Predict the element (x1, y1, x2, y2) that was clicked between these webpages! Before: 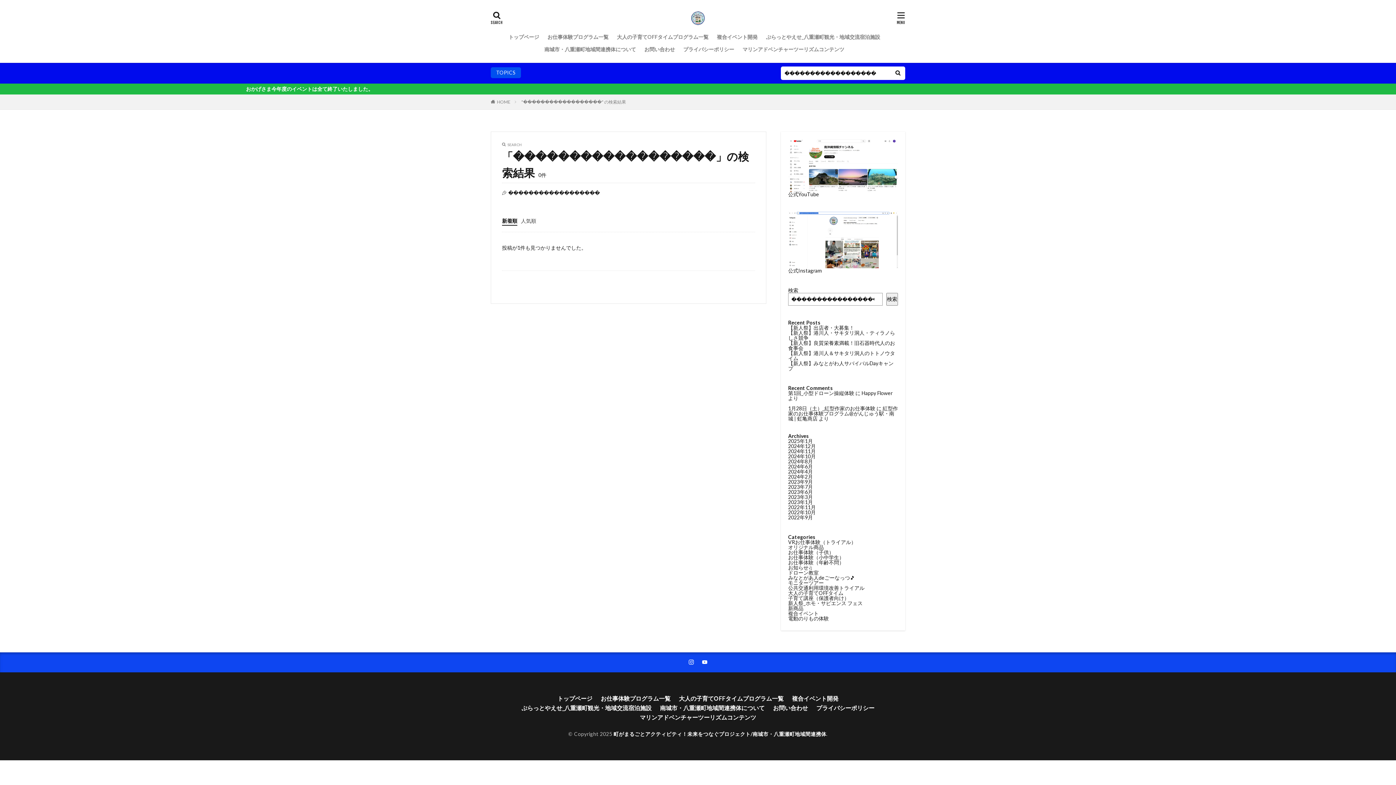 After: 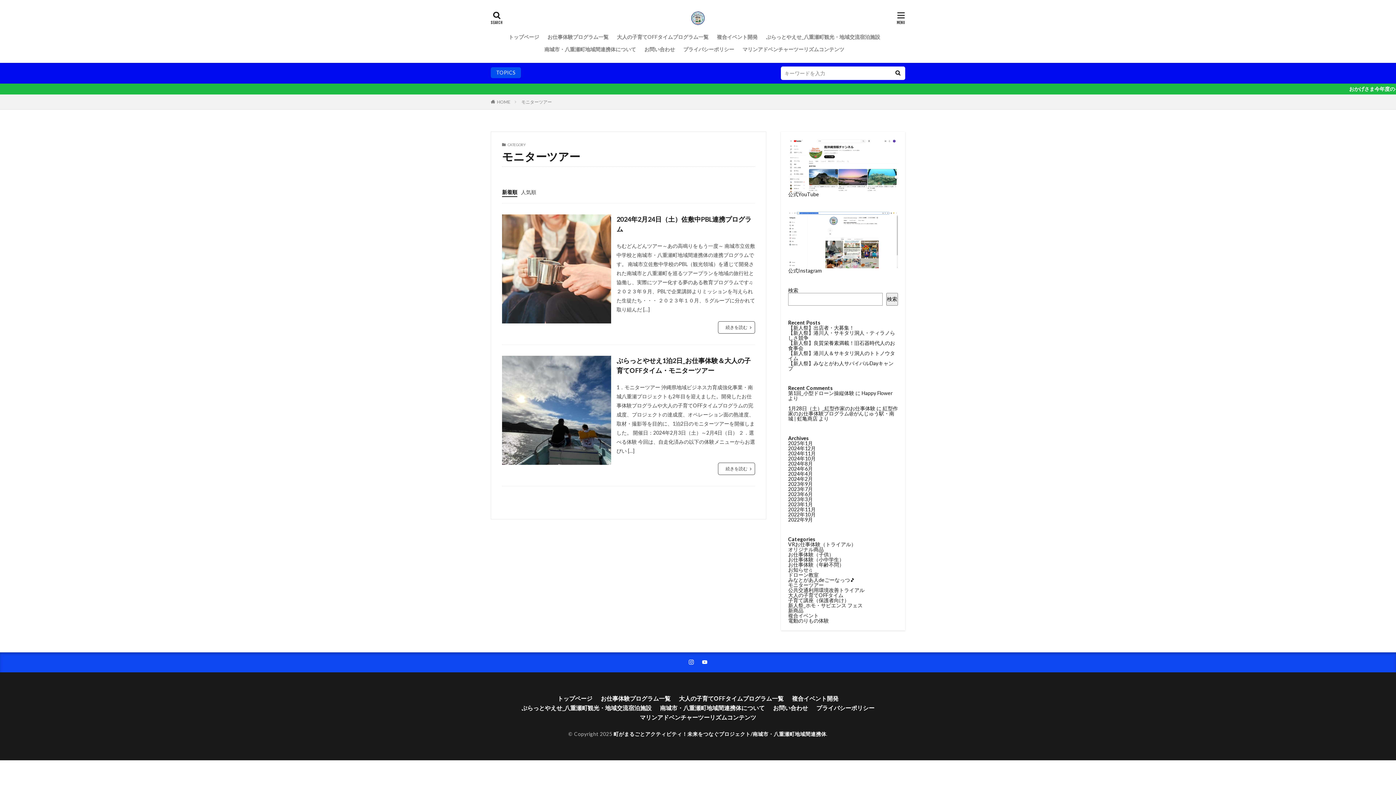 Action: bbox: (788, 579, 824, 586) label: モニターツアー